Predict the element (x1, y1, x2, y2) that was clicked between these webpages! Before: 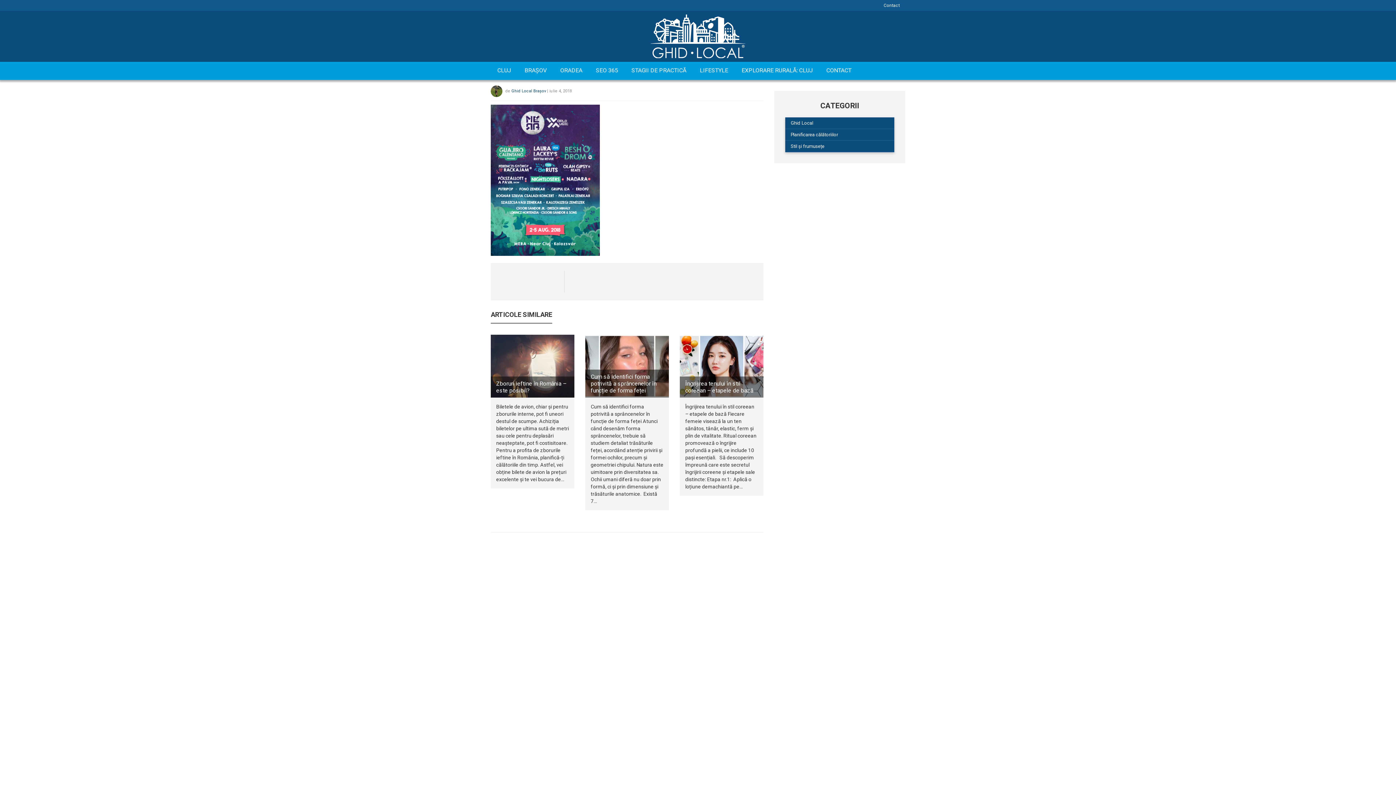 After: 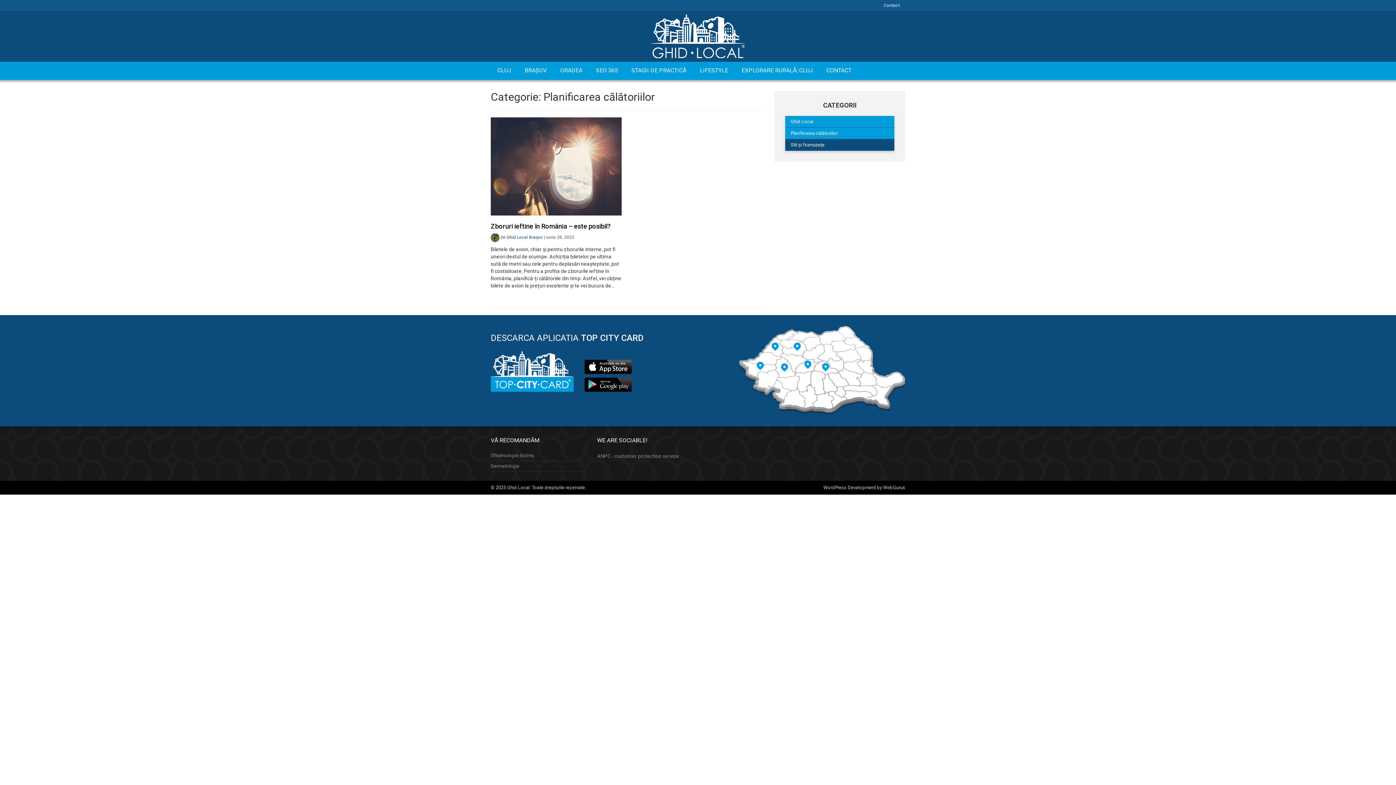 Action: label: Planificarea călătoriilor bbox: (785, 128, 894, 140)